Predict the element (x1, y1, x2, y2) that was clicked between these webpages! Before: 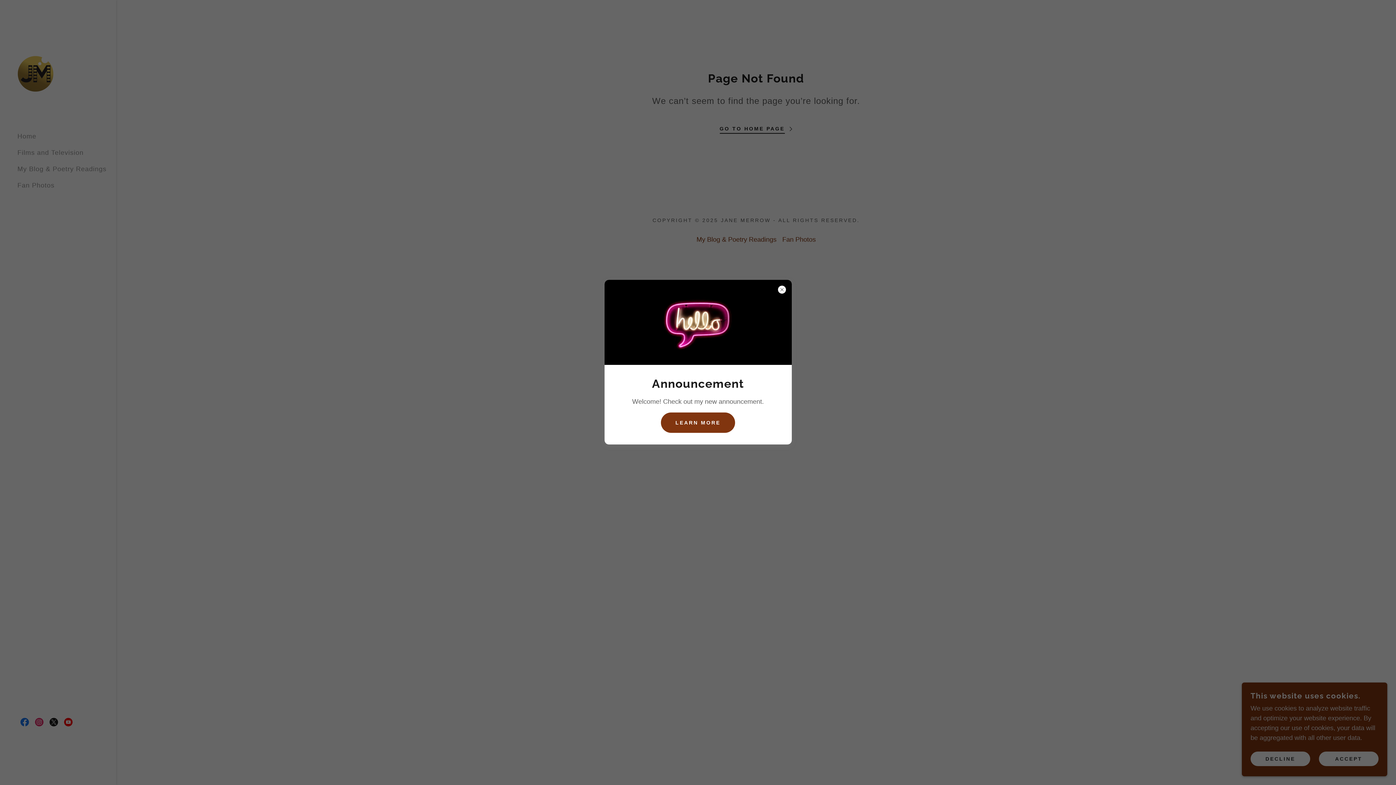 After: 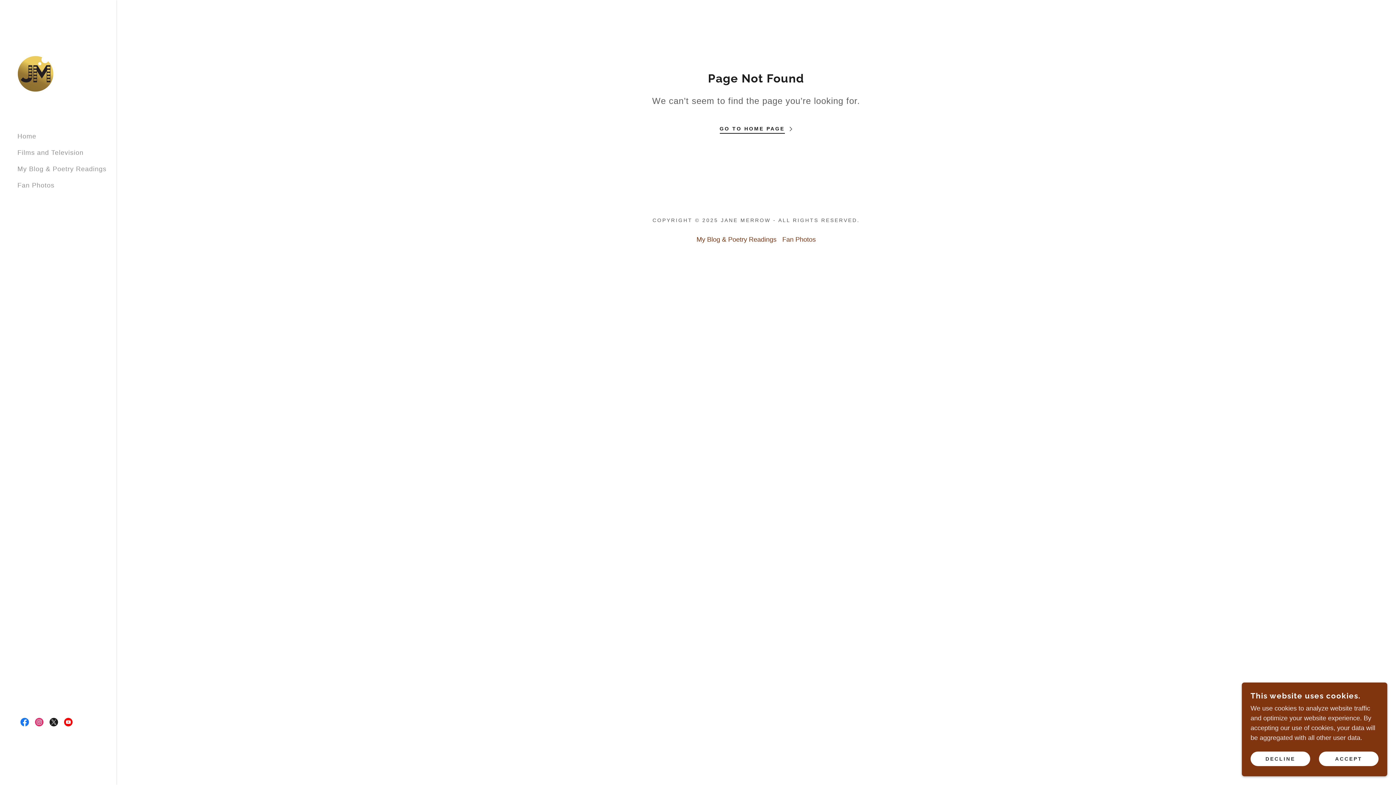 Action: bbox: (661, 412, 735, 432) label: LEARN MORE